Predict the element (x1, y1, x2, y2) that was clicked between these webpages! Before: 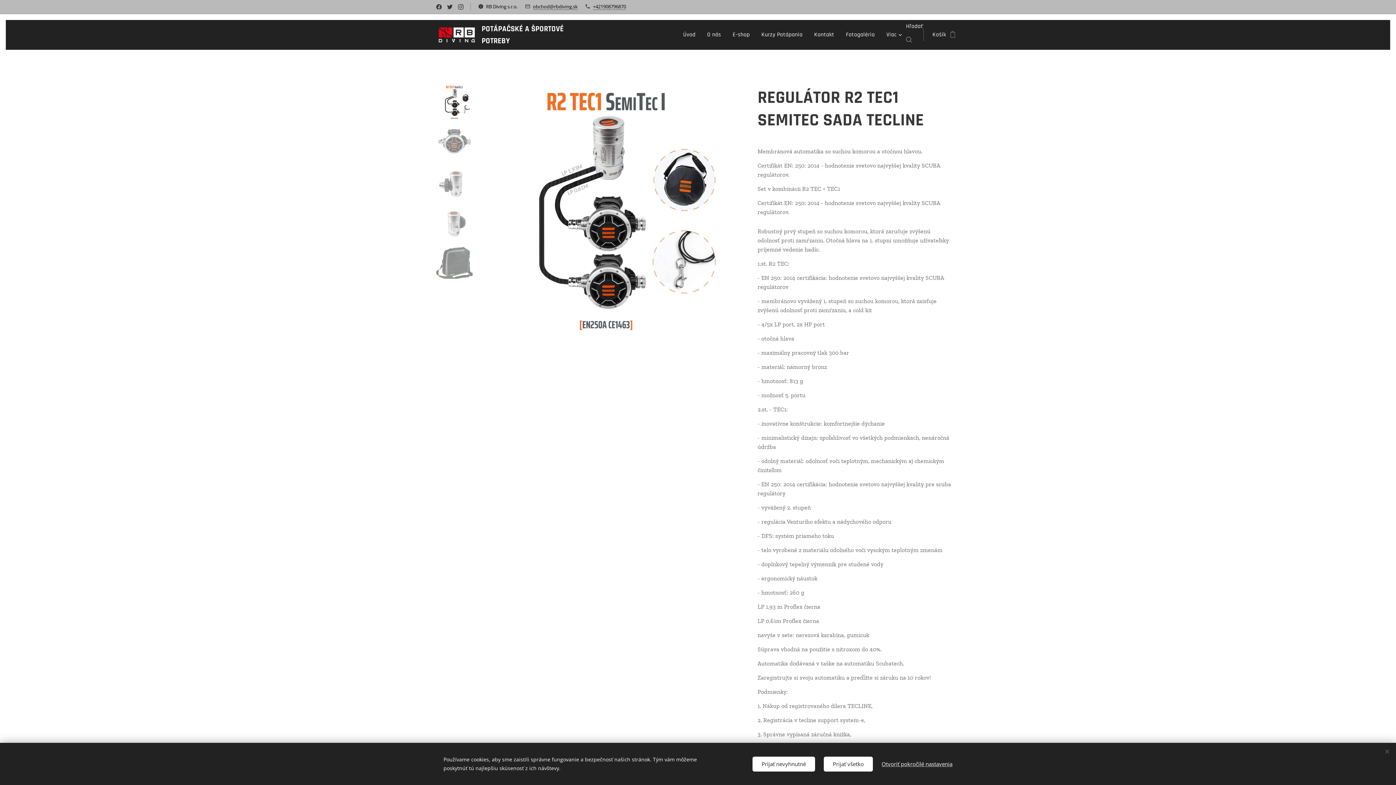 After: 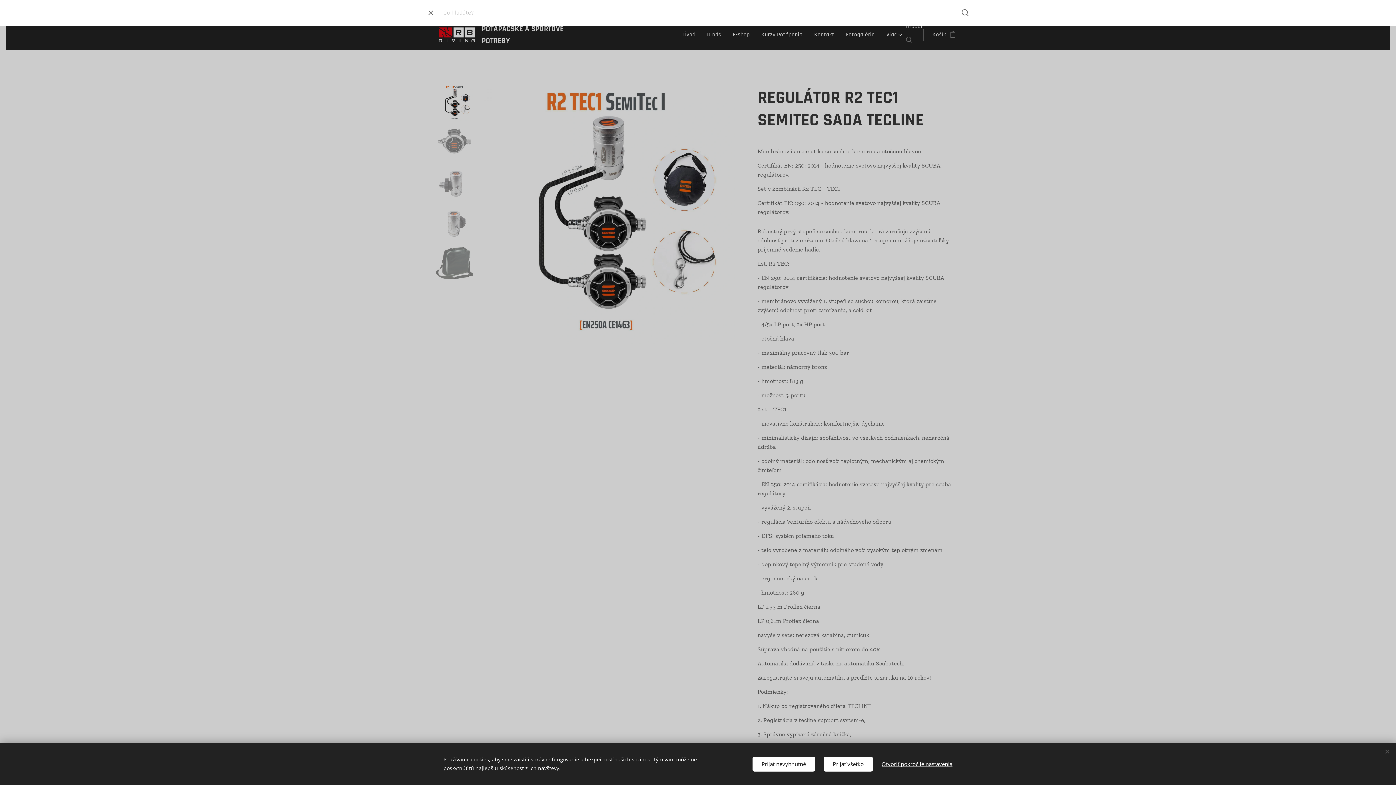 Action: bbox: (906, 21, 923, 48) label: seach